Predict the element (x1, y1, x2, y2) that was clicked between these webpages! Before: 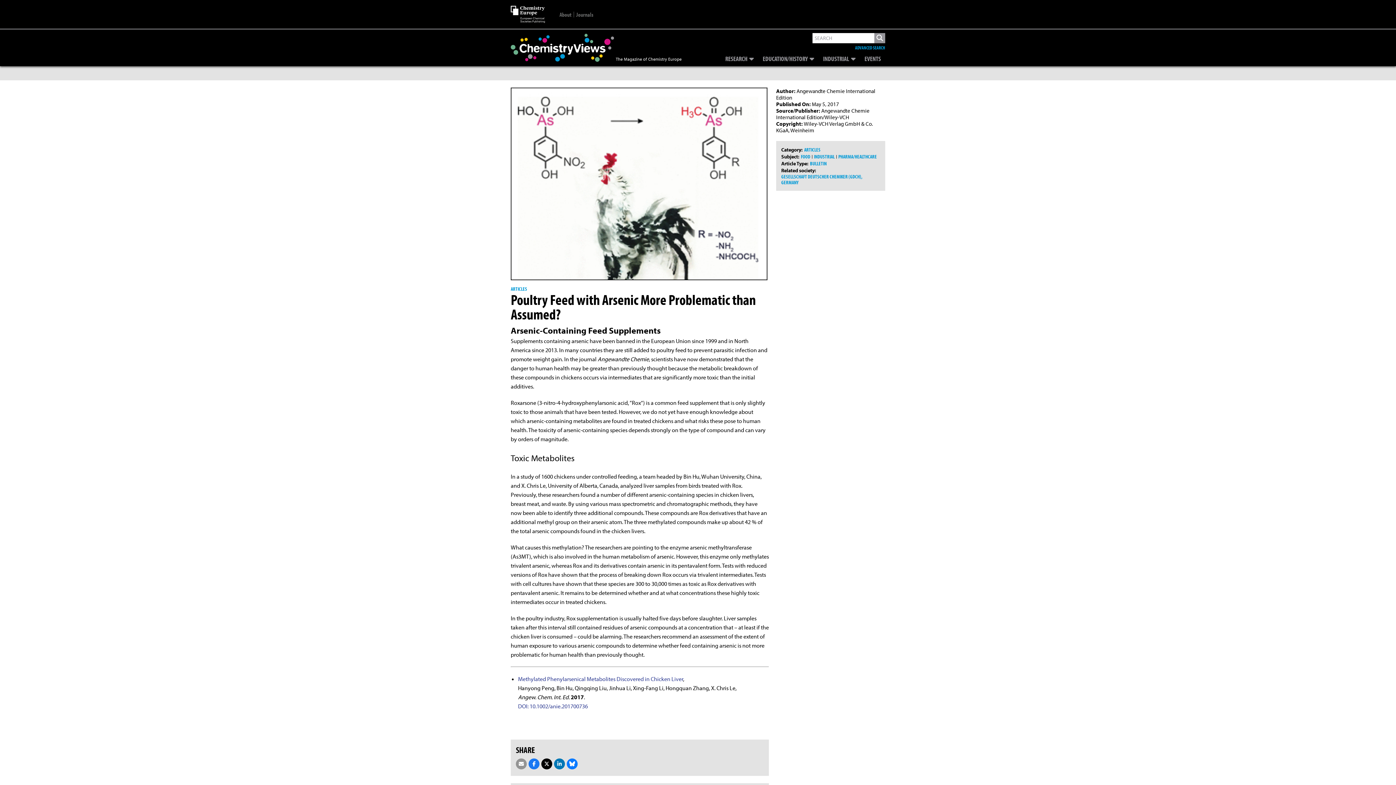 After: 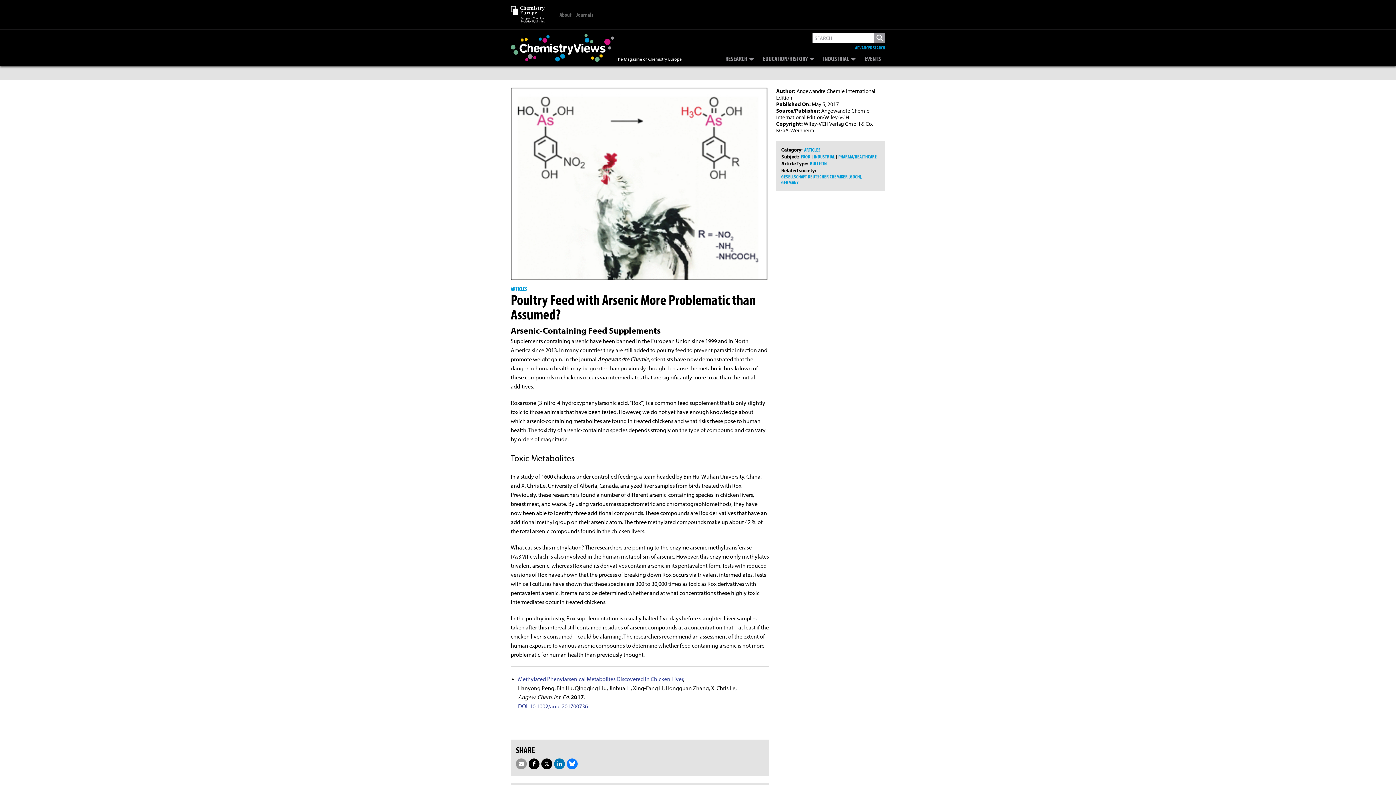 Action: bbox: (528, 759, 539, 769)